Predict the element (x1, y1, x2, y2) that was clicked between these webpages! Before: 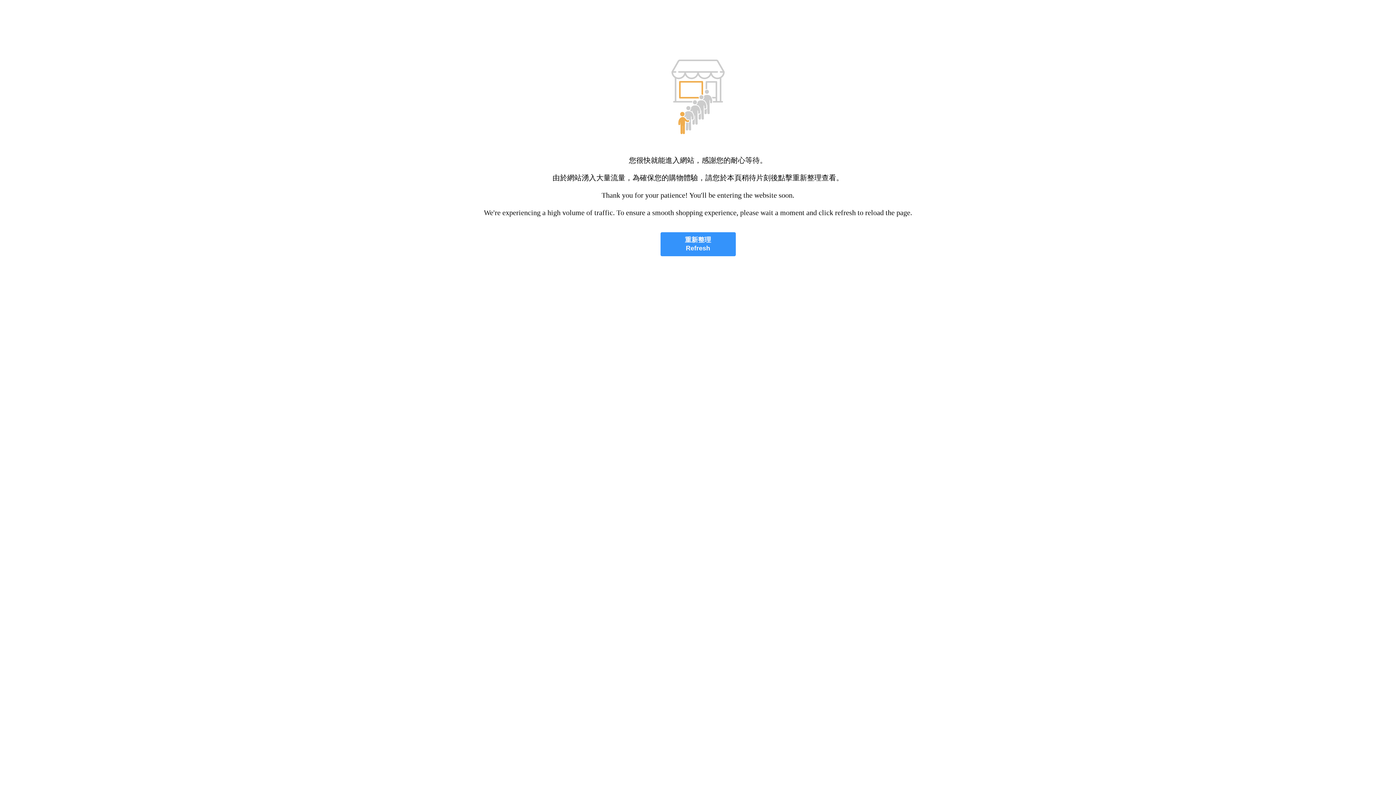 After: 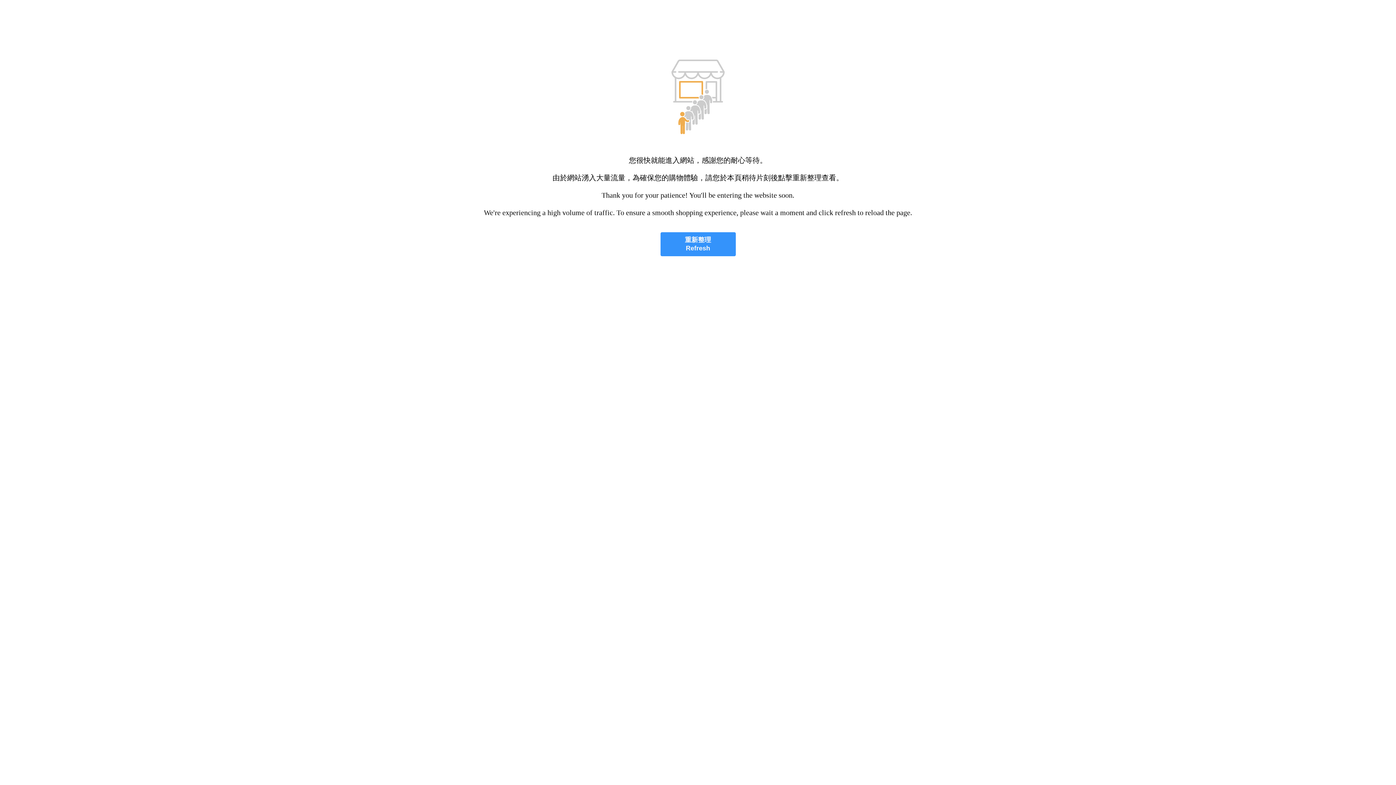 Action: label: 重新整理
Refresh bbox: (660, 232, 735, 256)